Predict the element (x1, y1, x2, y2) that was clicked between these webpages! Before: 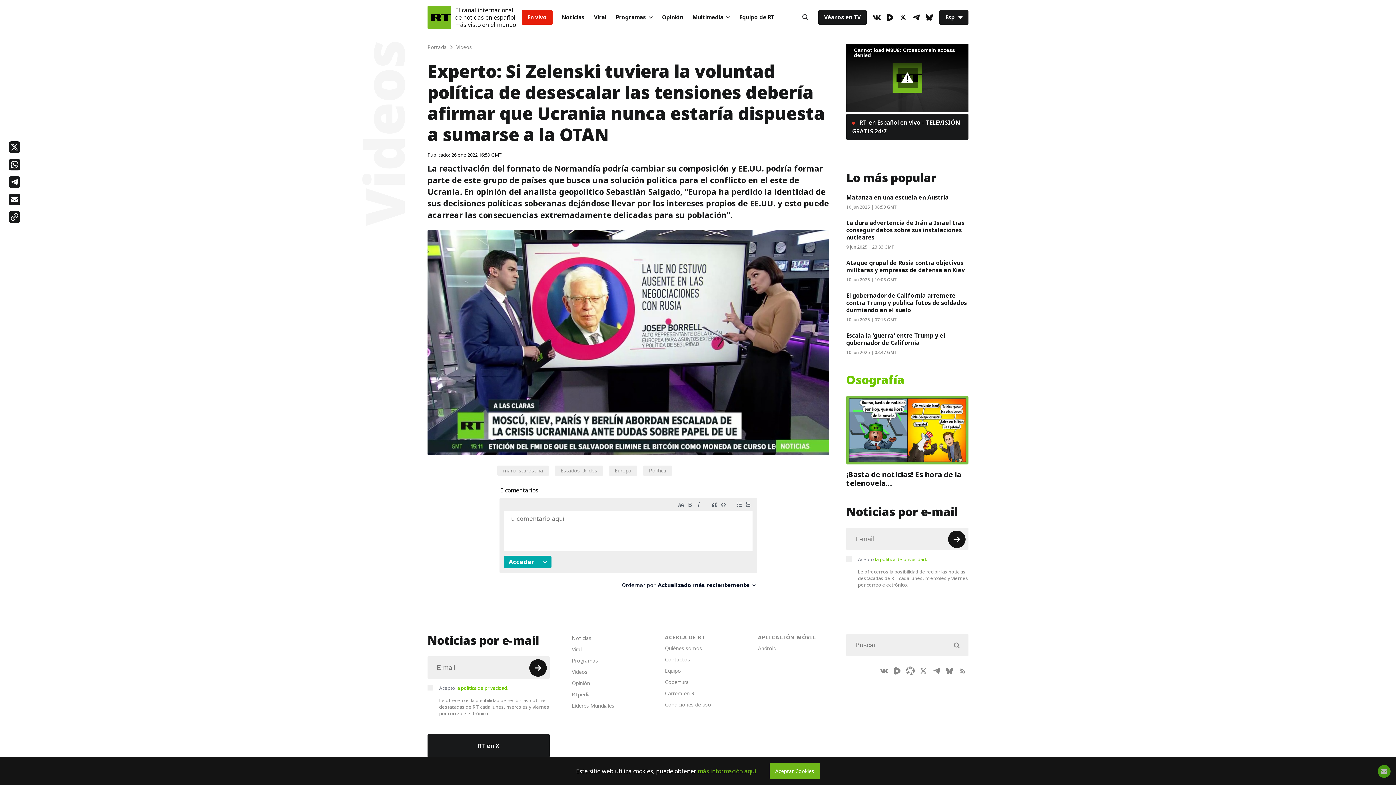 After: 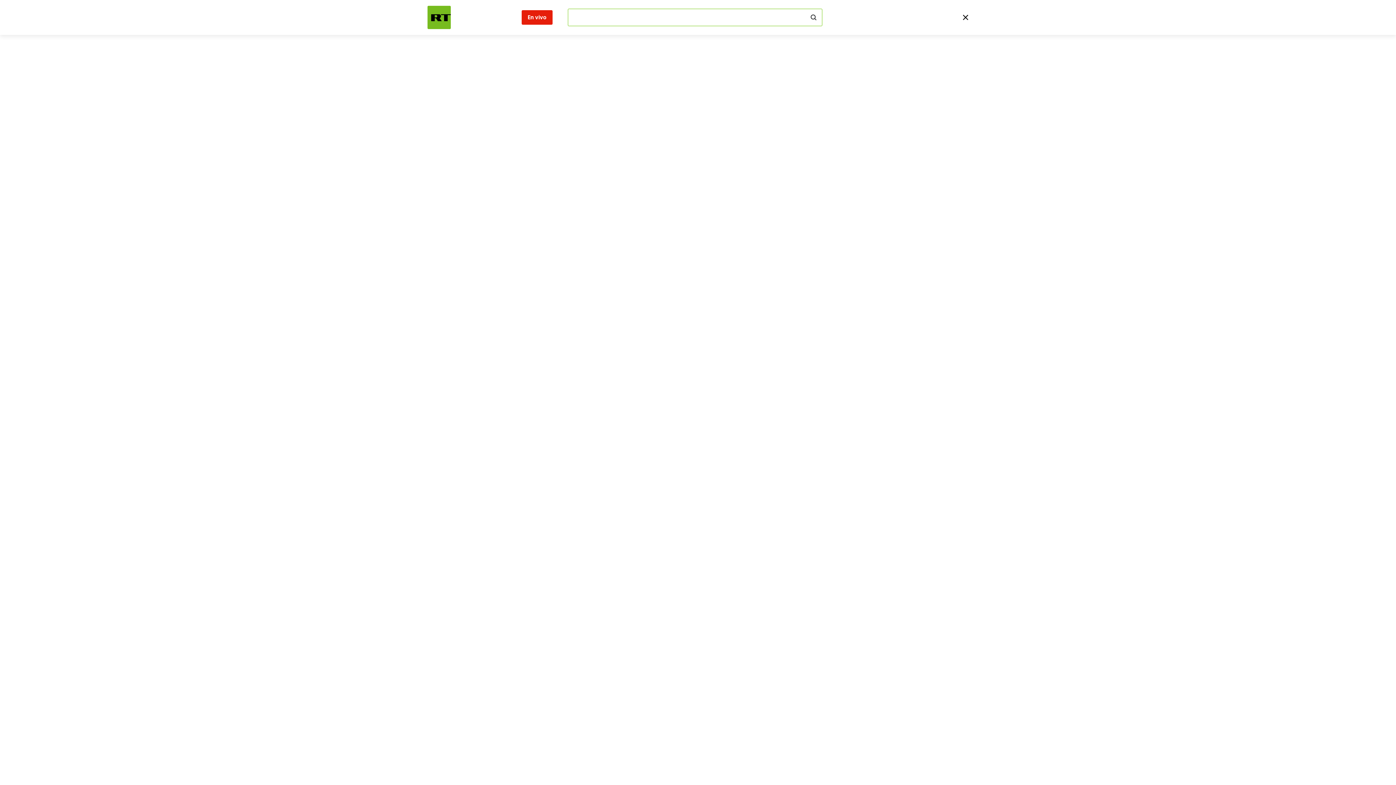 Action: label: Button bbox: (796, 8, 814, 26)